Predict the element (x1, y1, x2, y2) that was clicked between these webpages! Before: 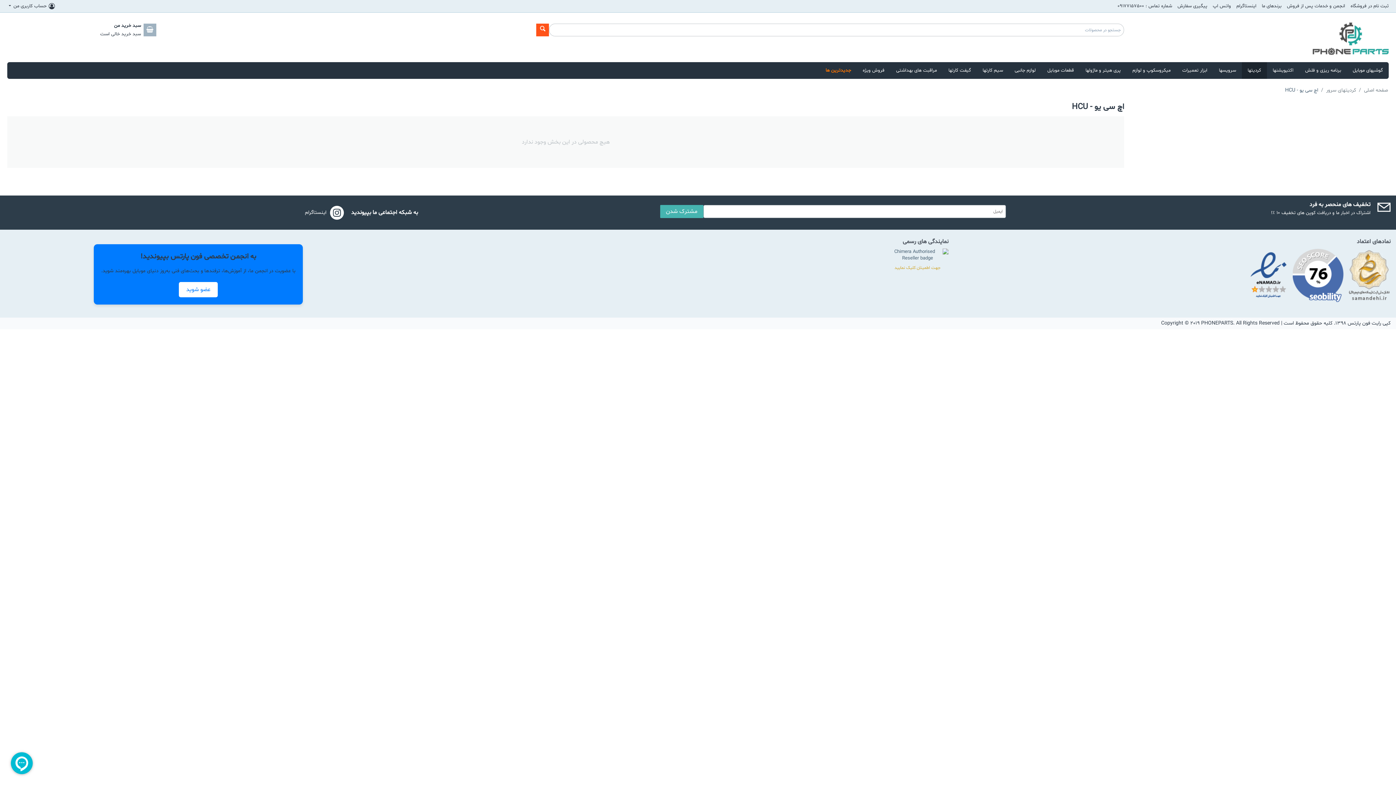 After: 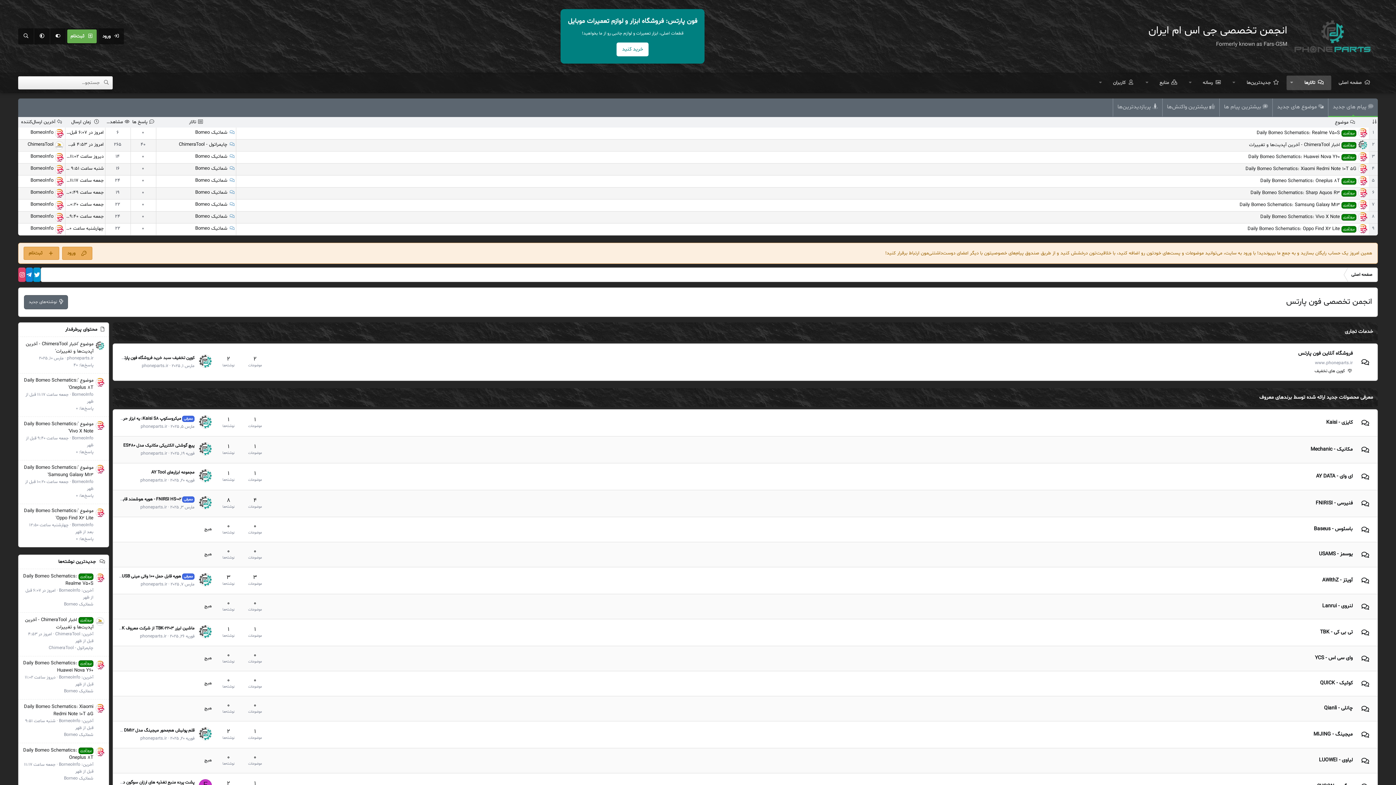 Action: label: انجمن و خدمات پس از فروش bbox: (1287, 2, 1345, 9)